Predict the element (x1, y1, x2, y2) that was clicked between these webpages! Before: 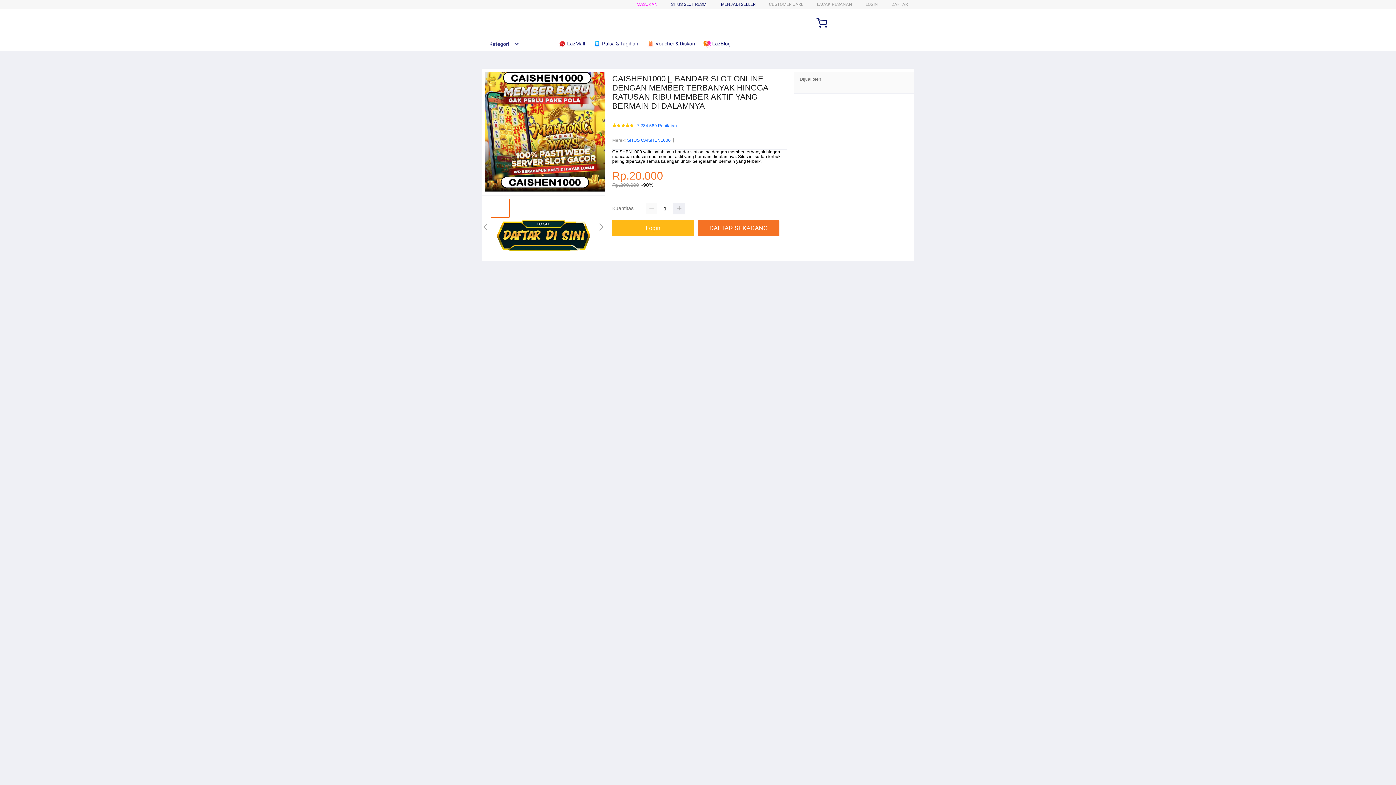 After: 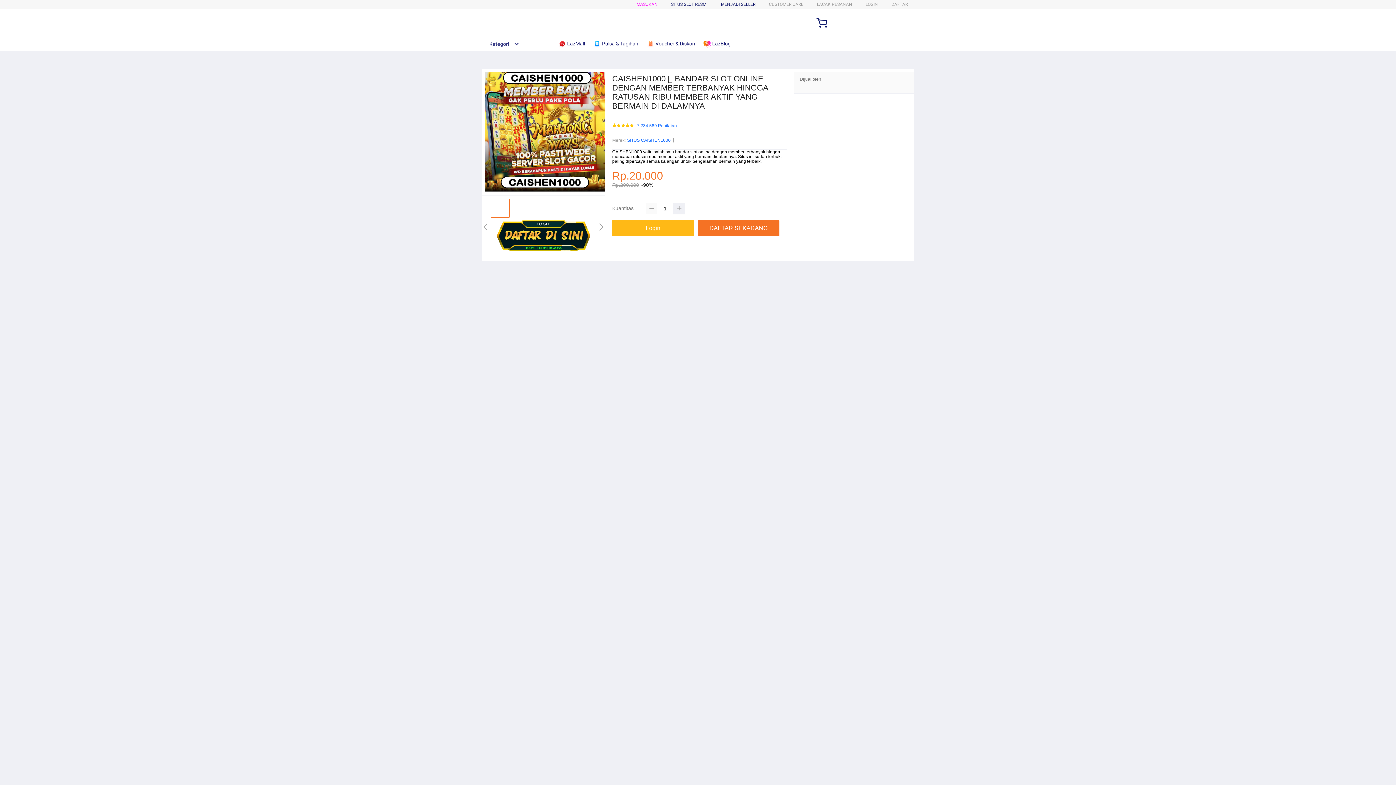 Action: bbox: (645, 203, 657, 214)